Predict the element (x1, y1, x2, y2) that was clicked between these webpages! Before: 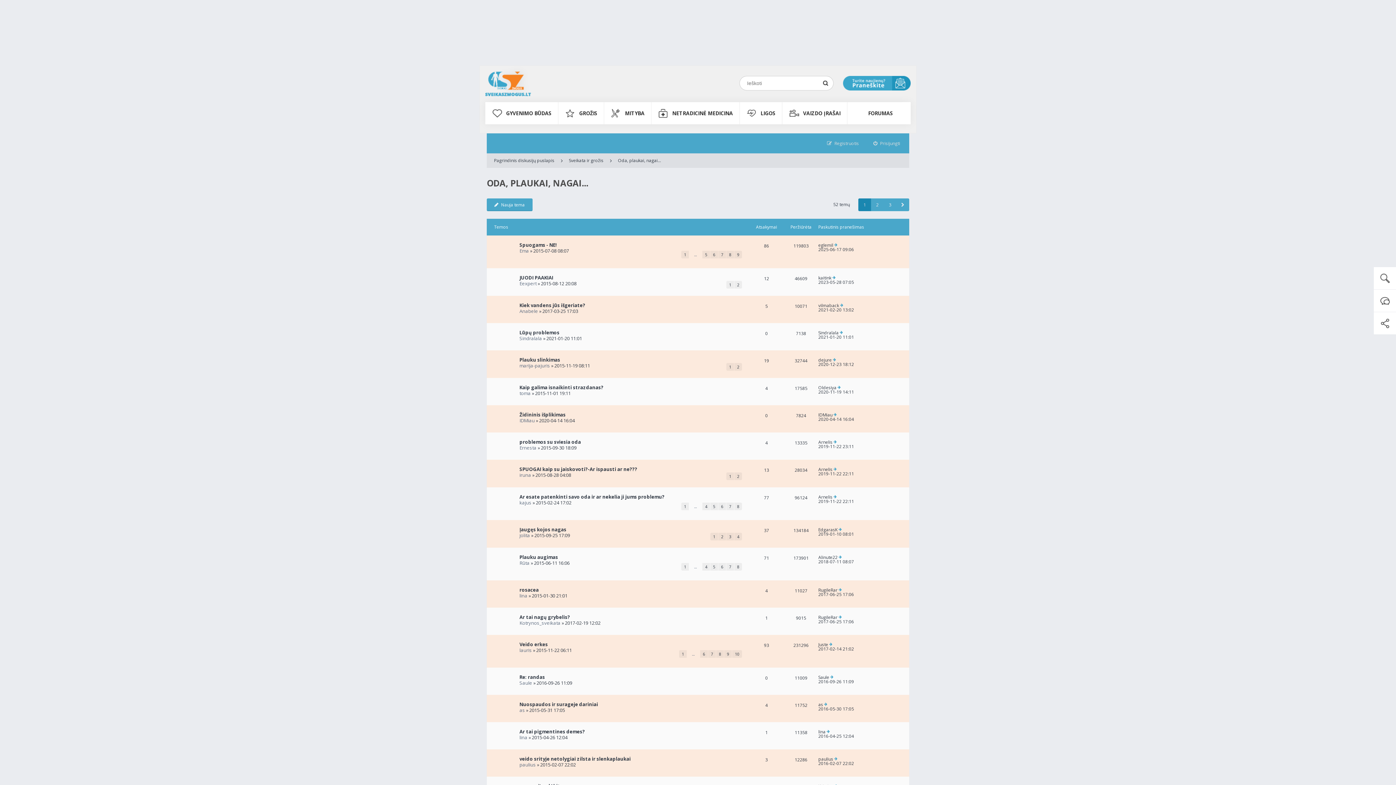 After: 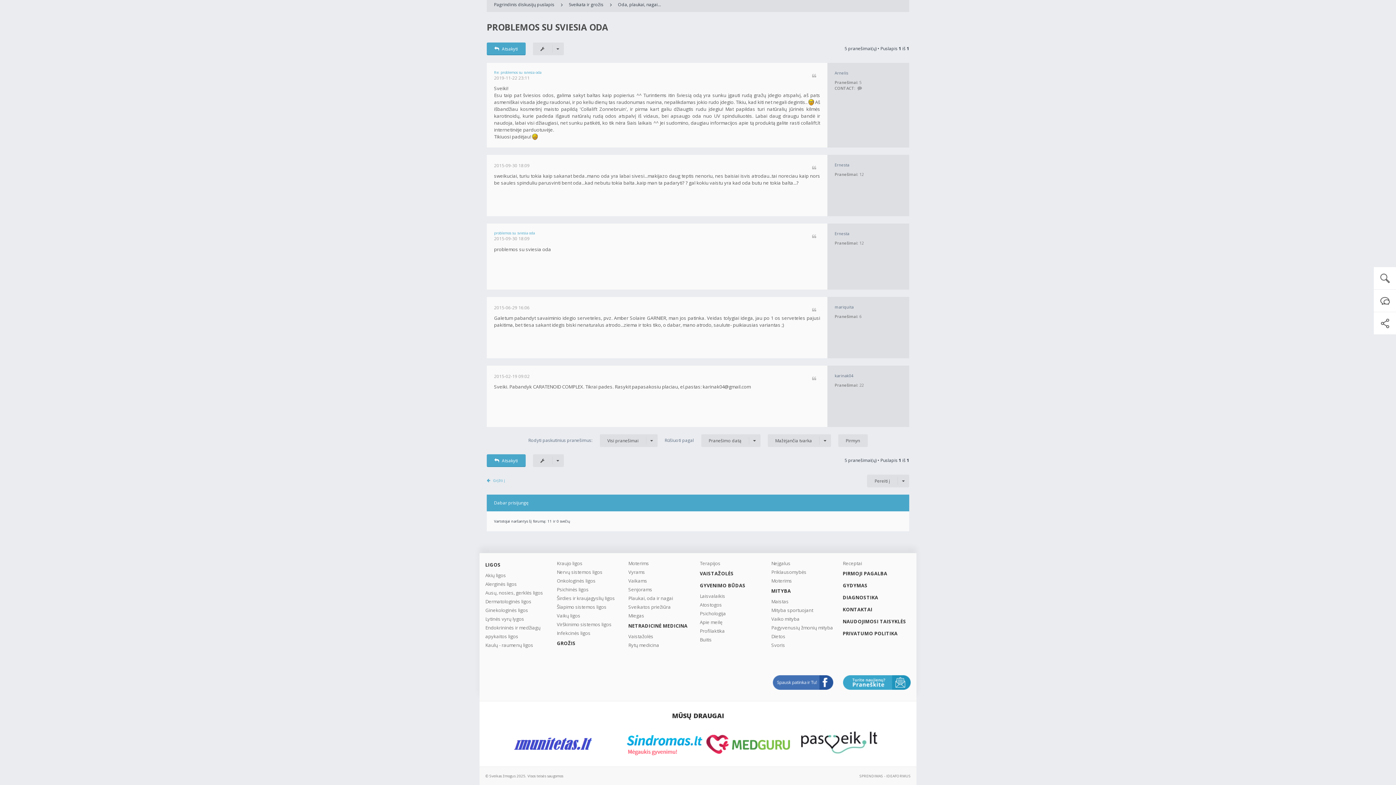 Action: bbox: (833, 440, 837, 445)